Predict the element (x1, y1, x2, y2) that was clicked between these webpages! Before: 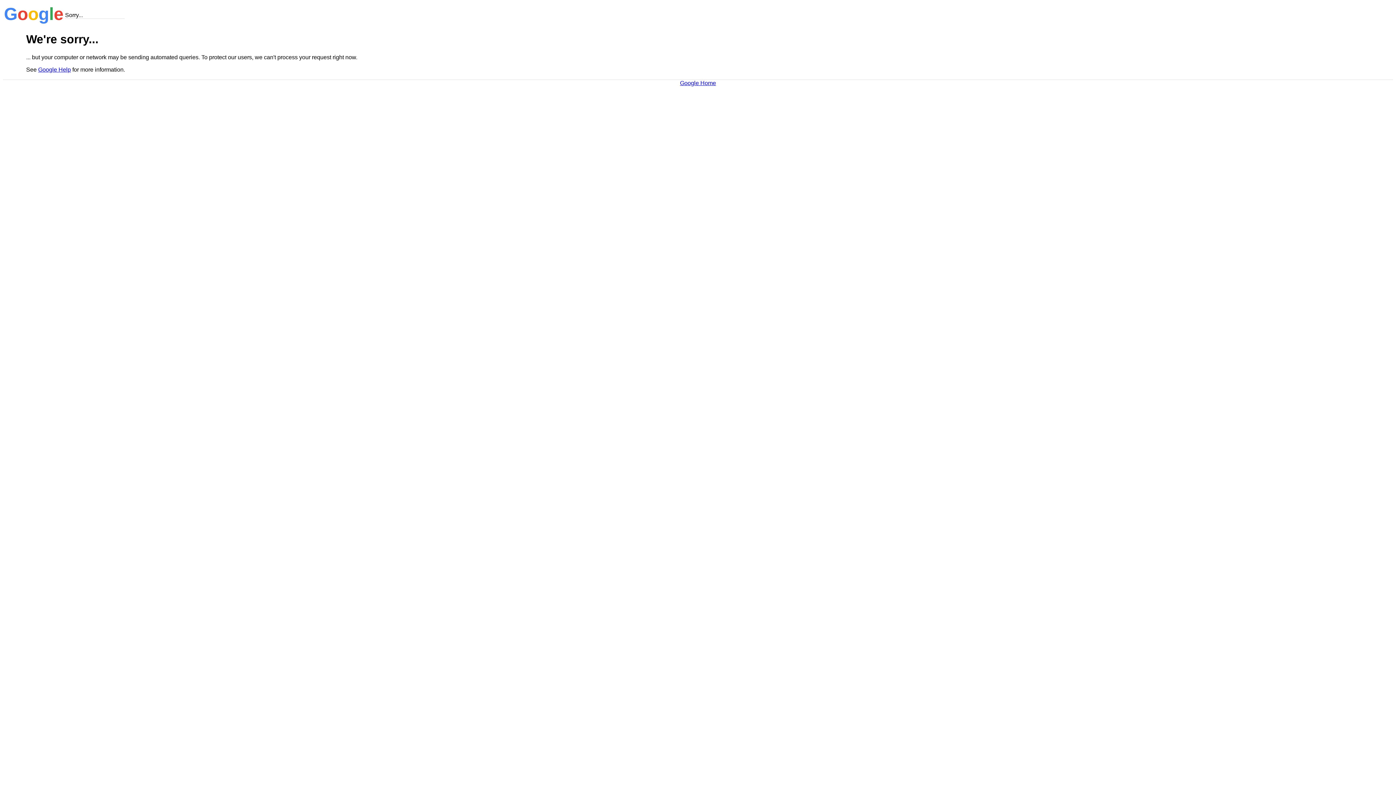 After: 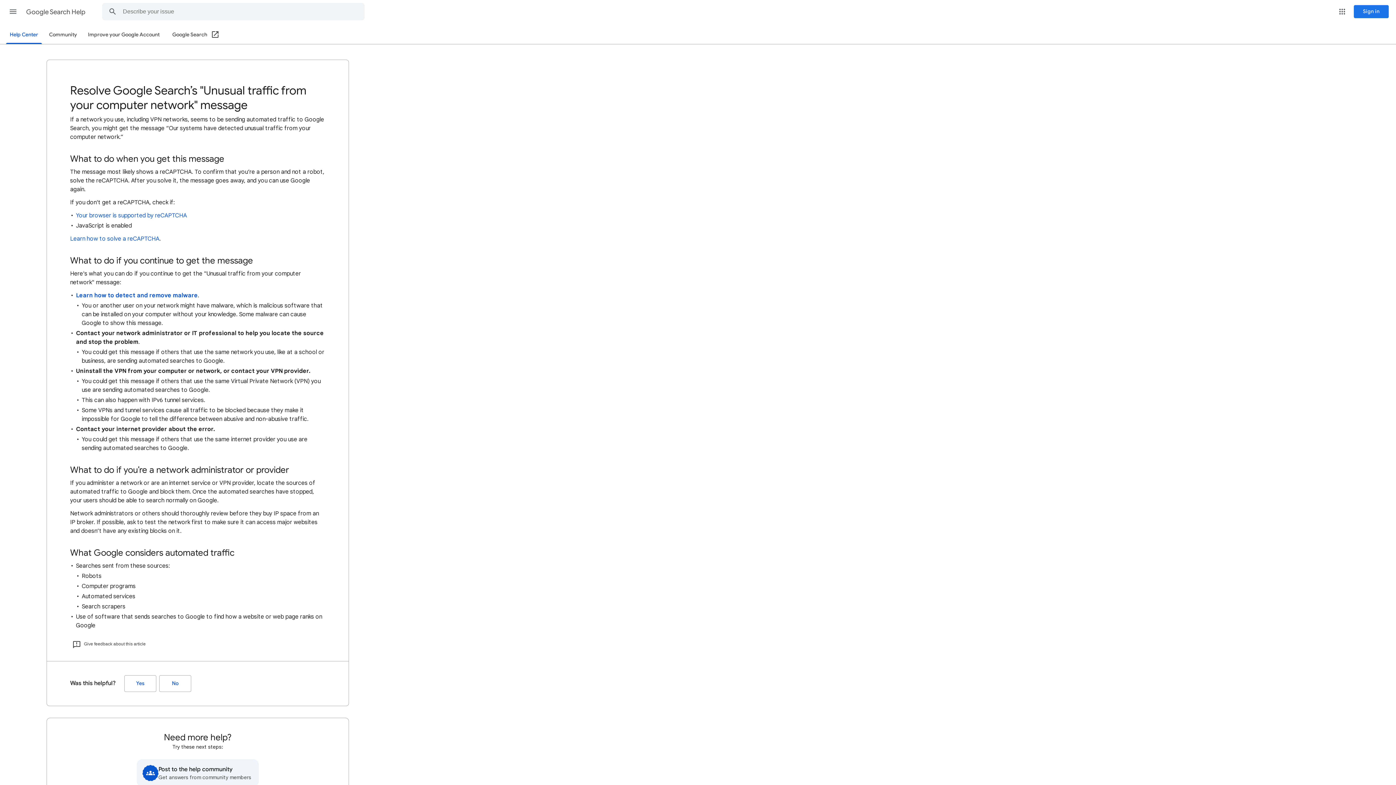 Action: label: Google Help bbox: (38, 66, 70, 72)